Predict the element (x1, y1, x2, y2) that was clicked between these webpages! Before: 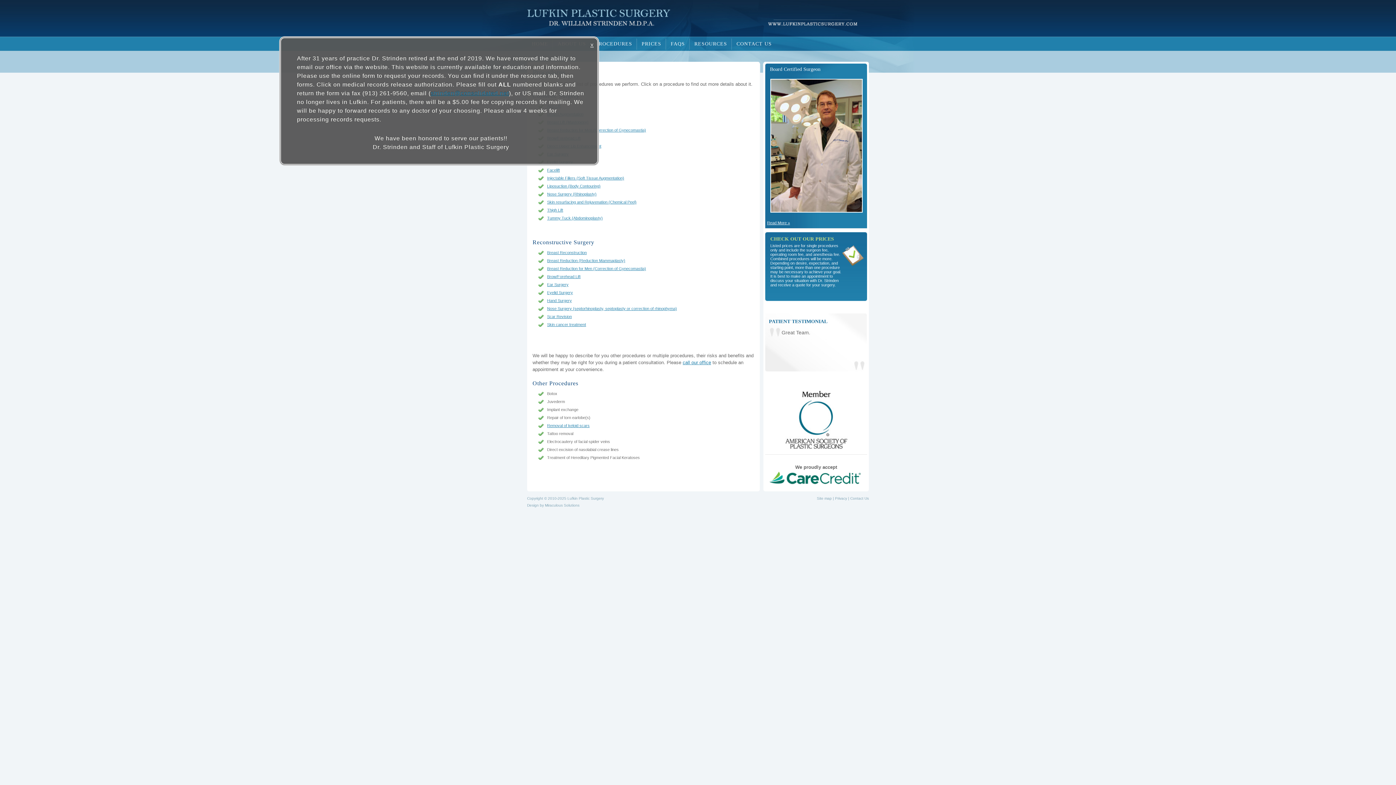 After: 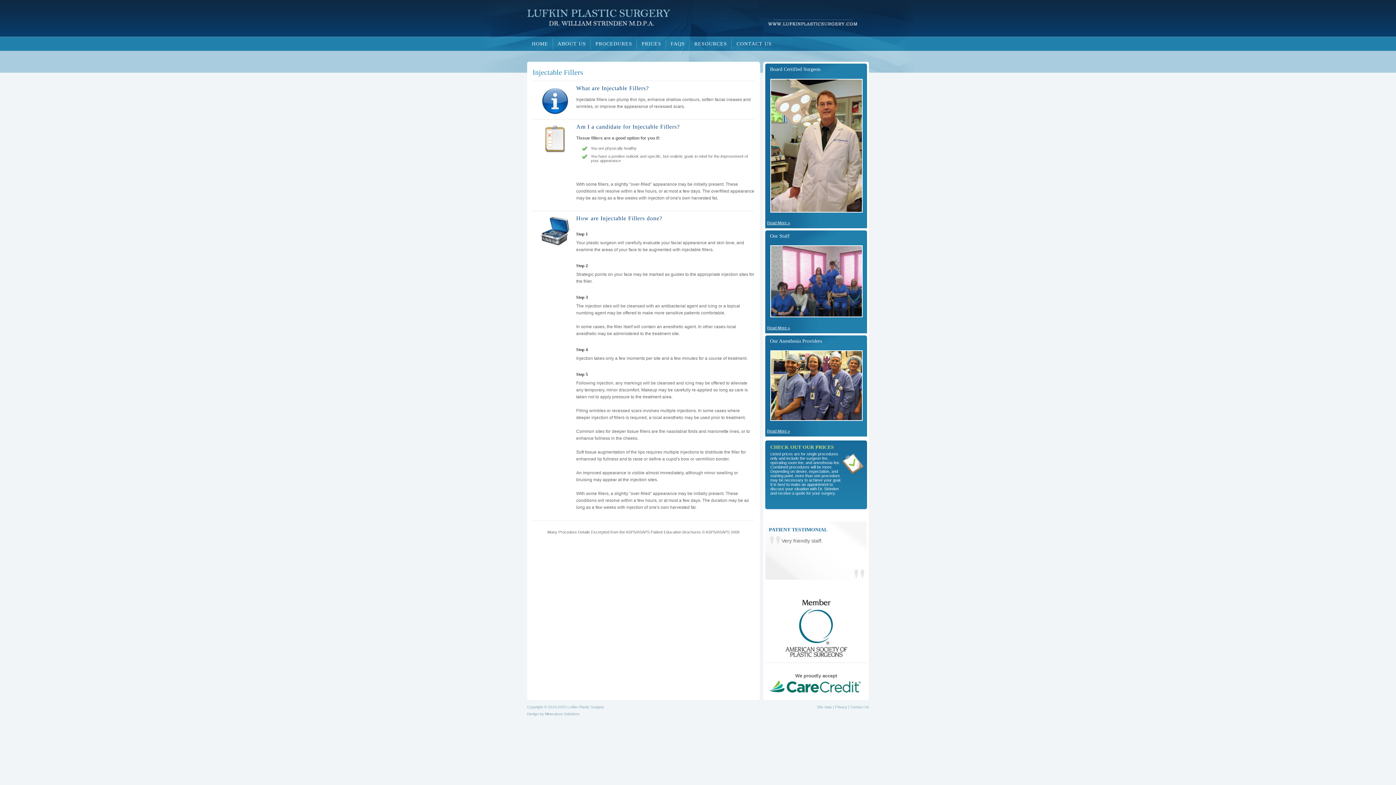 Action: bbox: (547, 176, 624, 180) label: Injectable Fillers (Soft Tissue Augmentation)